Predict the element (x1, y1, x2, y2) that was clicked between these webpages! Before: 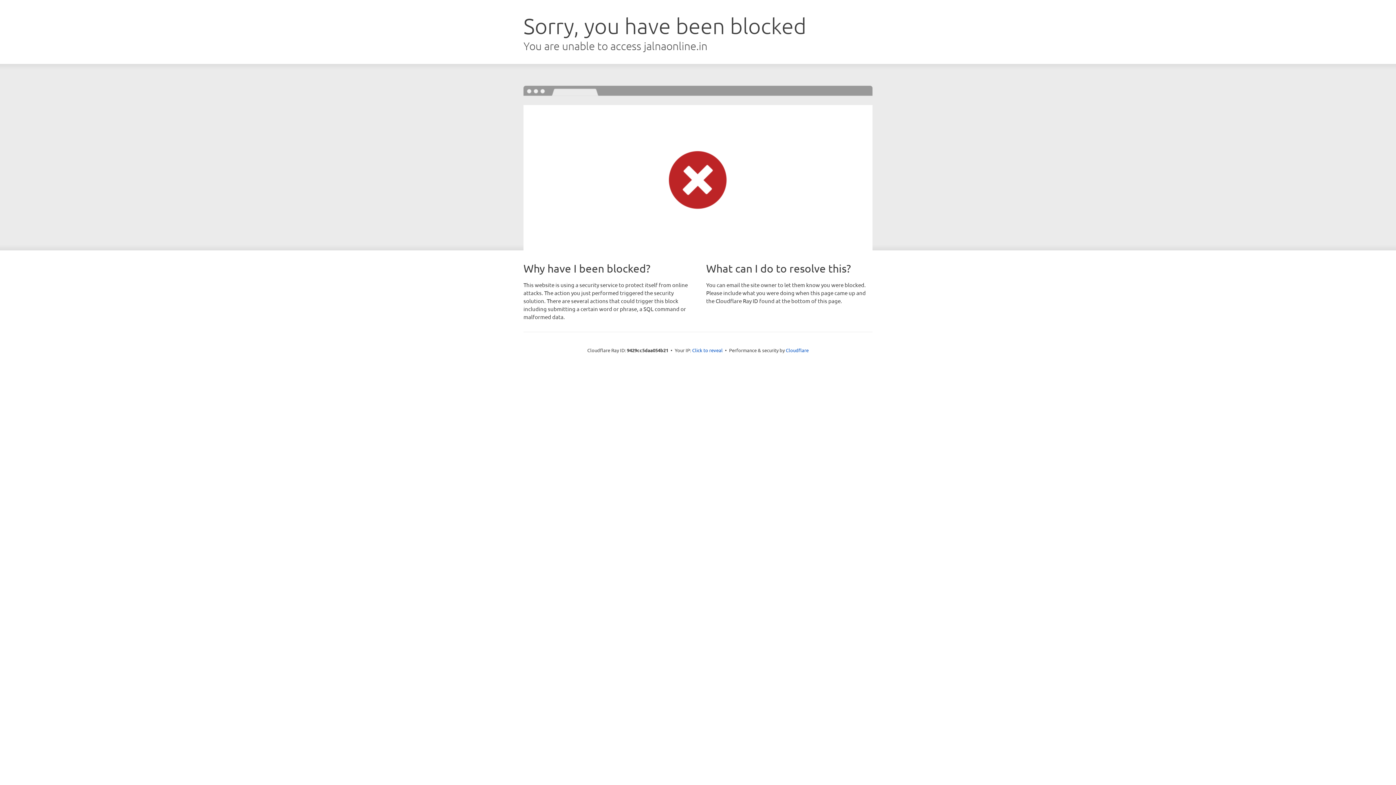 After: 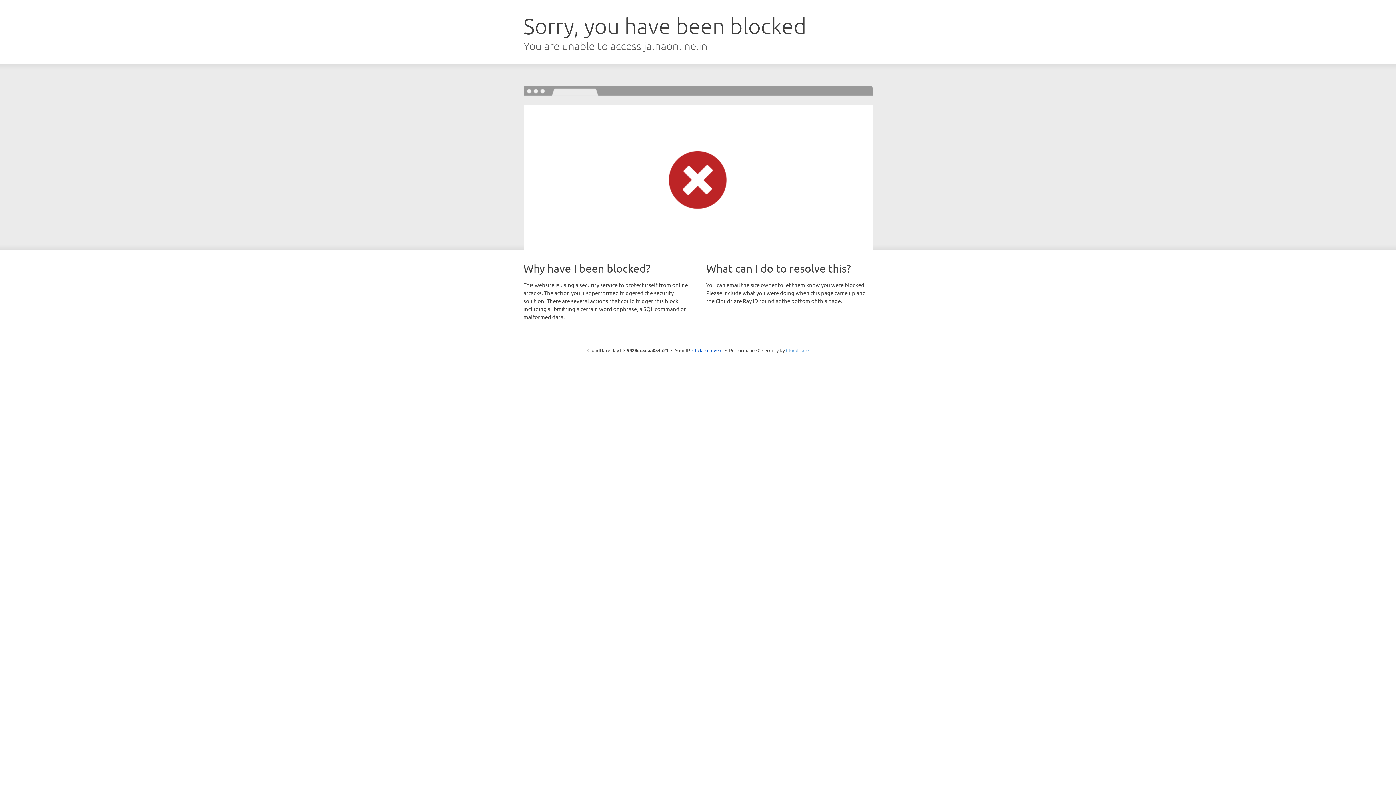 Action: bbox: (786, 347, 808, 353) label: Cloudflare